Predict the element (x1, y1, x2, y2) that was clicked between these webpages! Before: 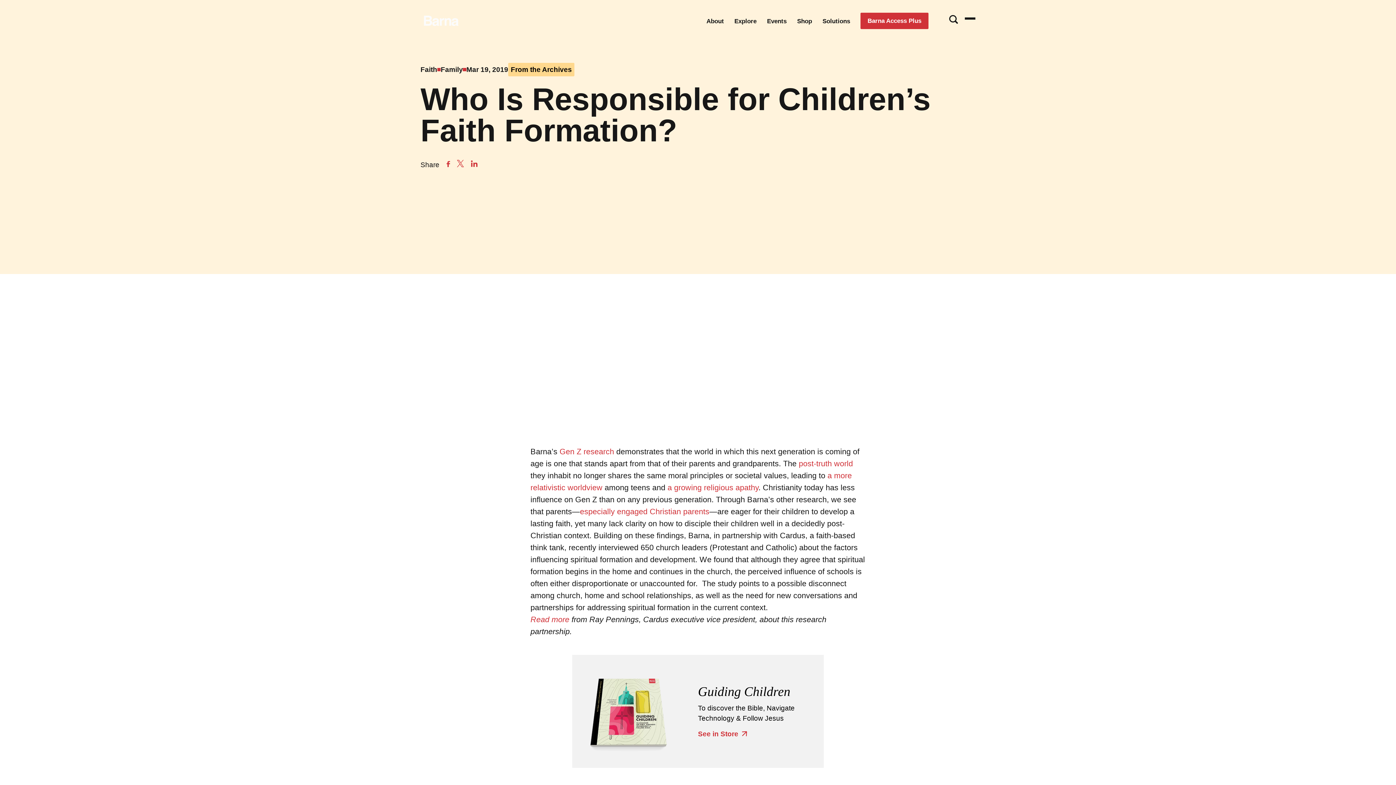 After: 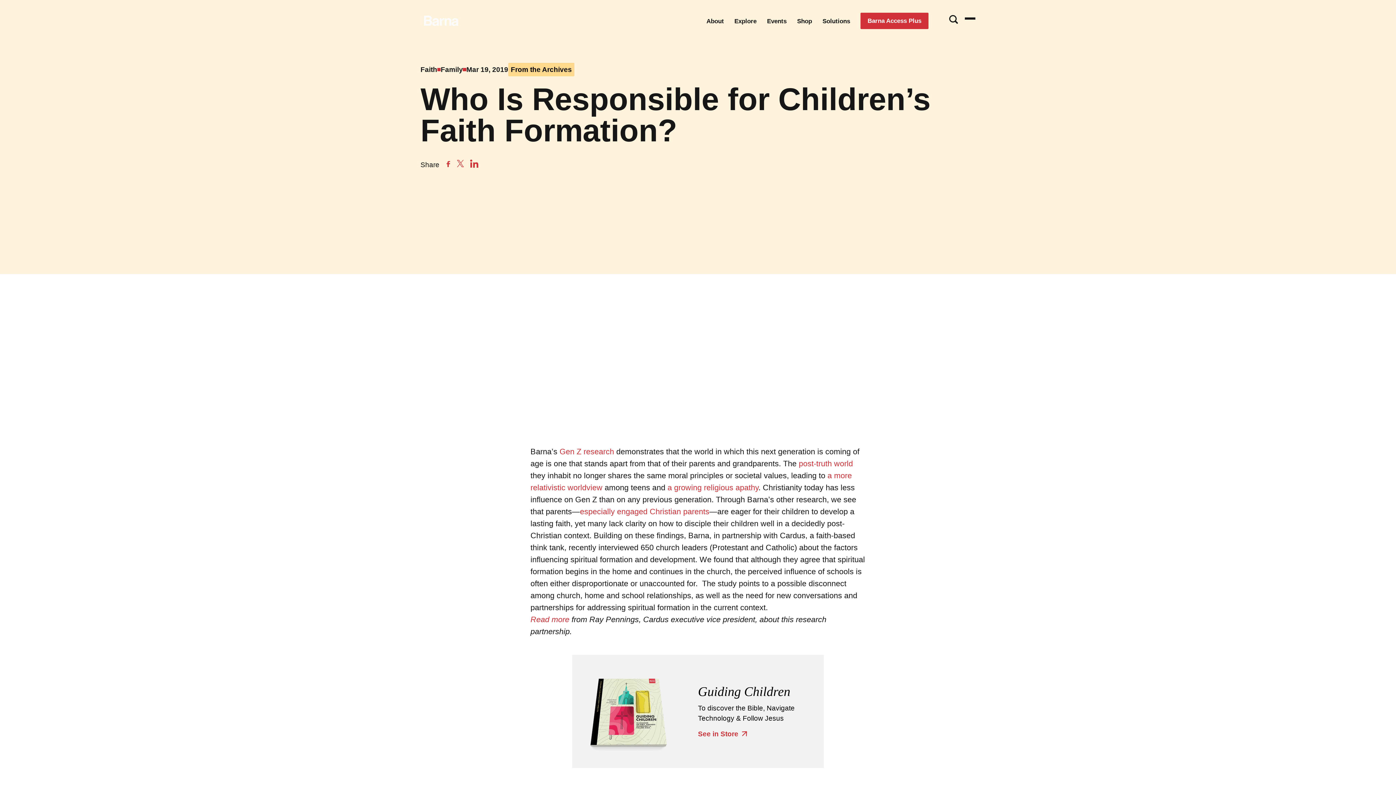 Action: bbox: (470, 160, 477, 167)